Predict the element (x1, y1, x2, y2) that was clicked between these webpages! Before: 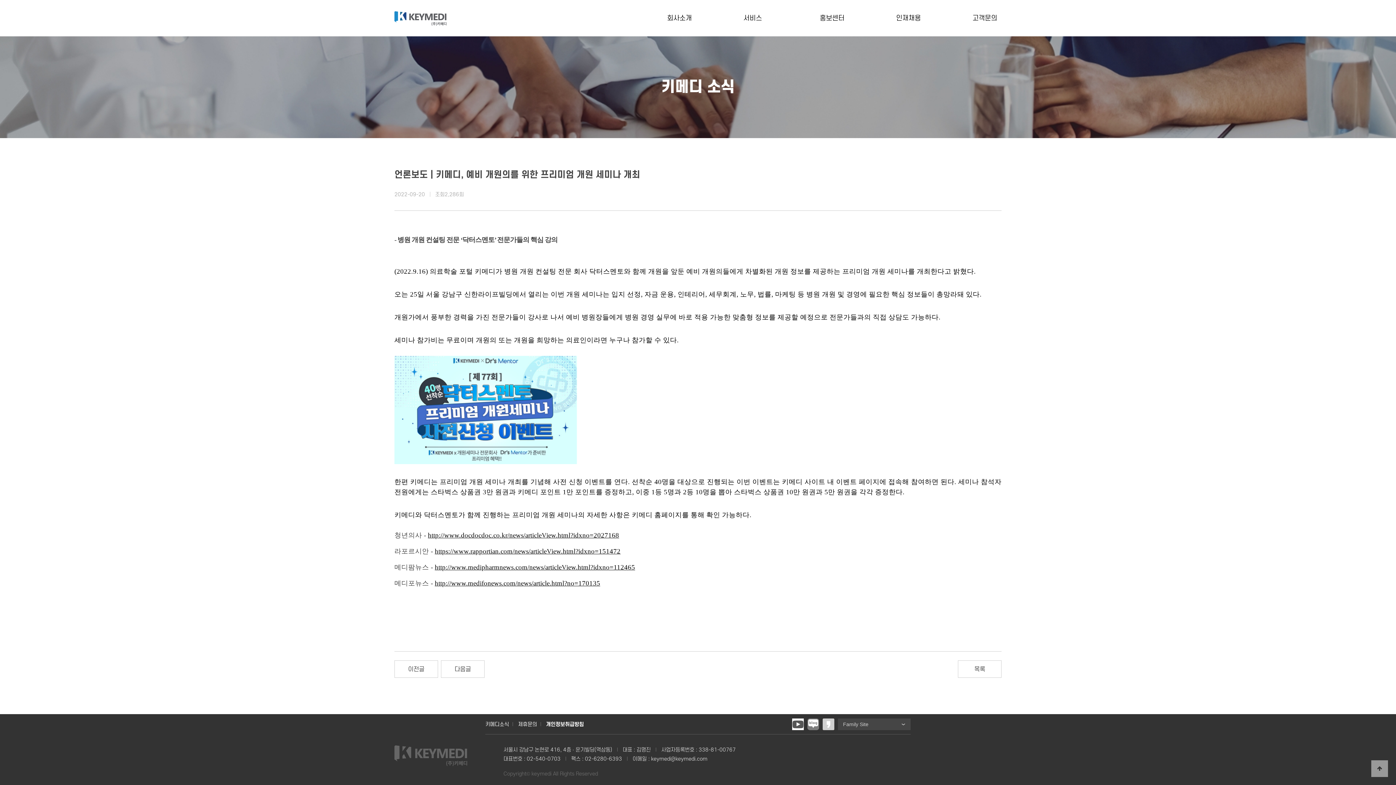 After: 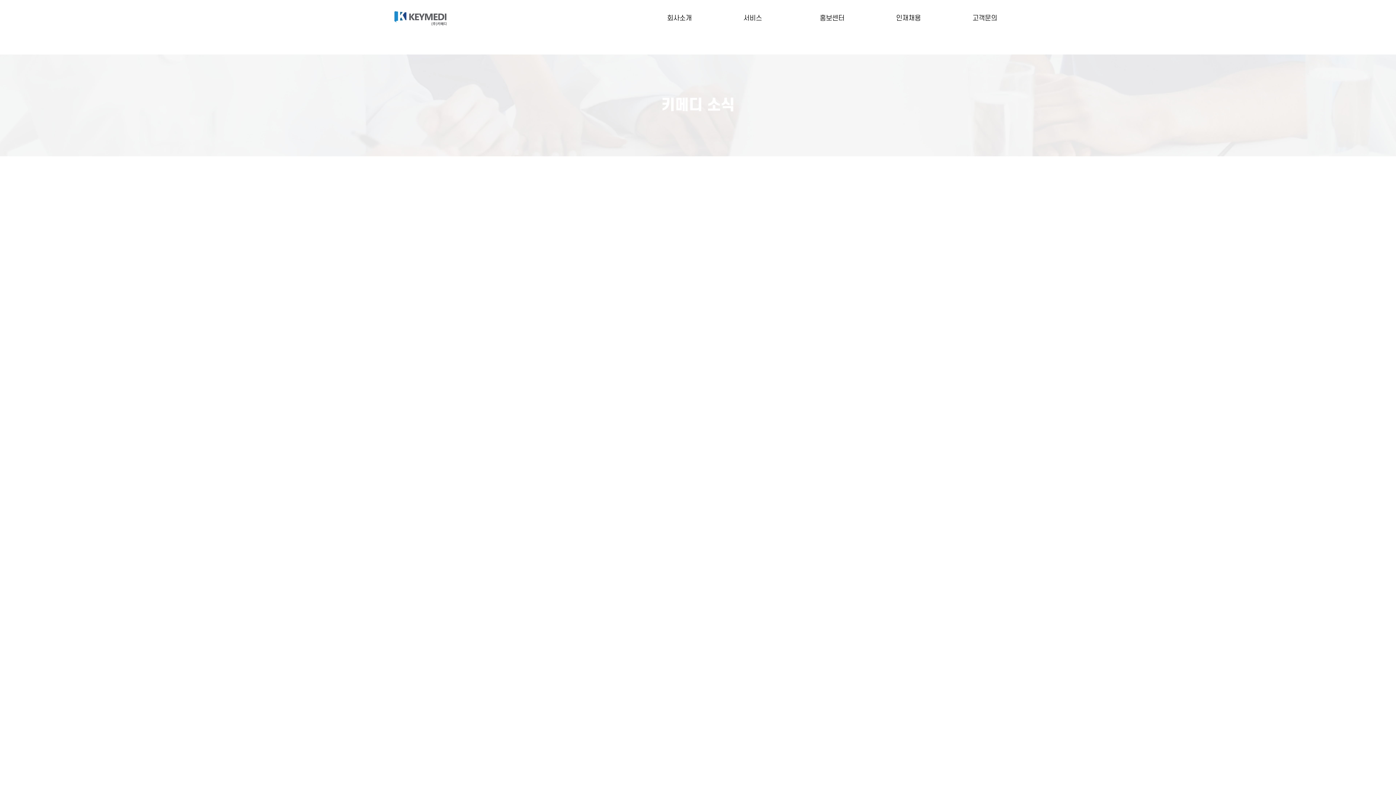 Action: bbox: (820, 13, 844, 22) label: 홍보센터